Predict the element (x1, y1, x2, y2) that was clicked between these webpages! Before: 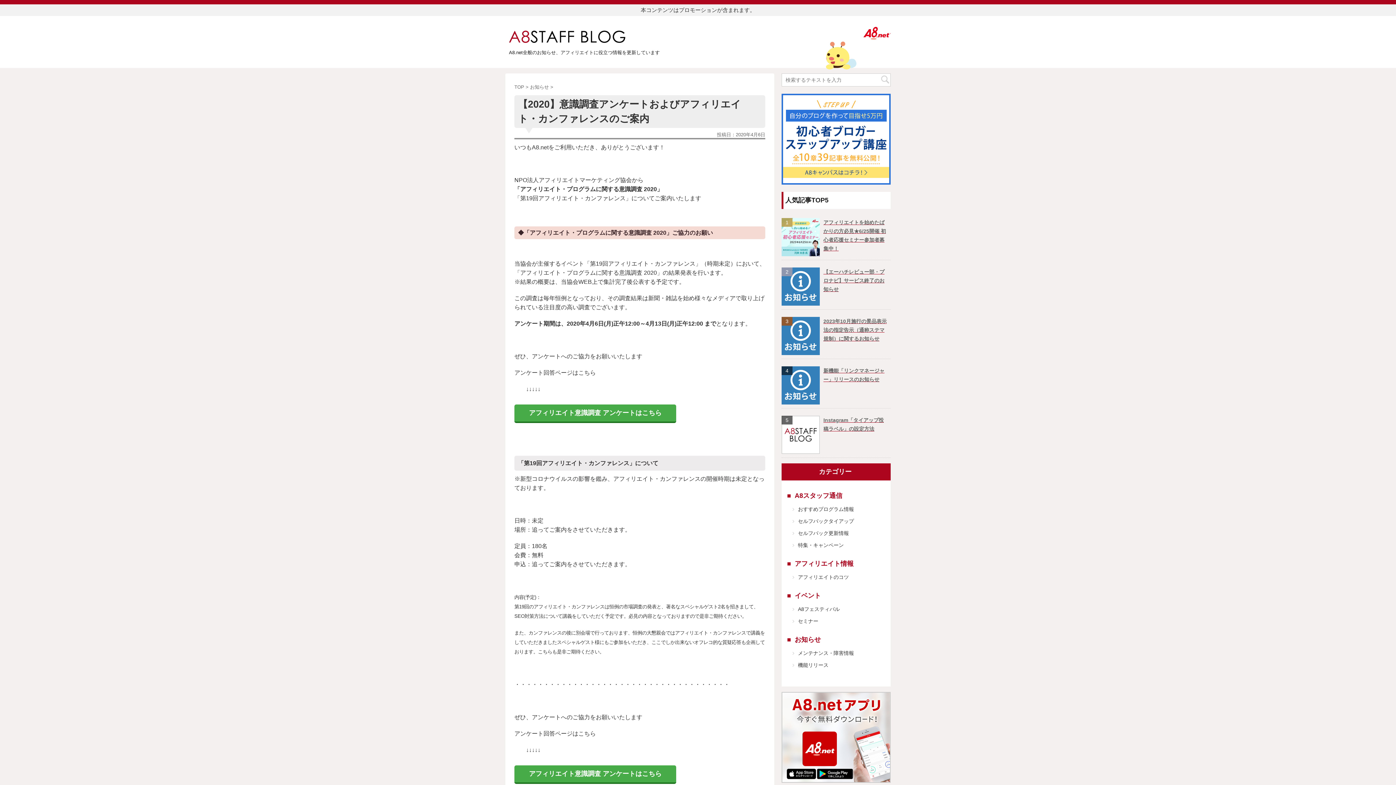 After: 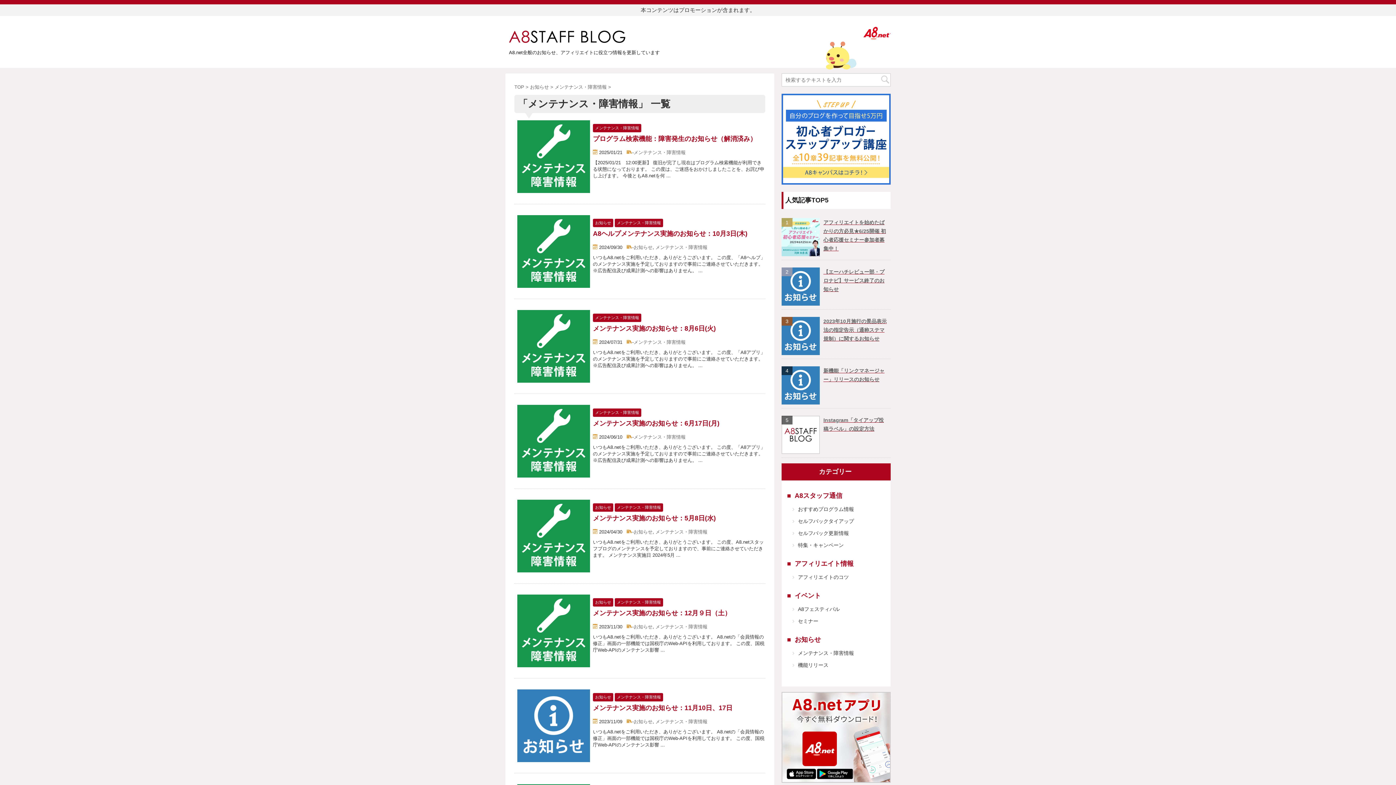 Action: label: メンテナンス・障害情報 bbox: (792, 650, 854, 656)